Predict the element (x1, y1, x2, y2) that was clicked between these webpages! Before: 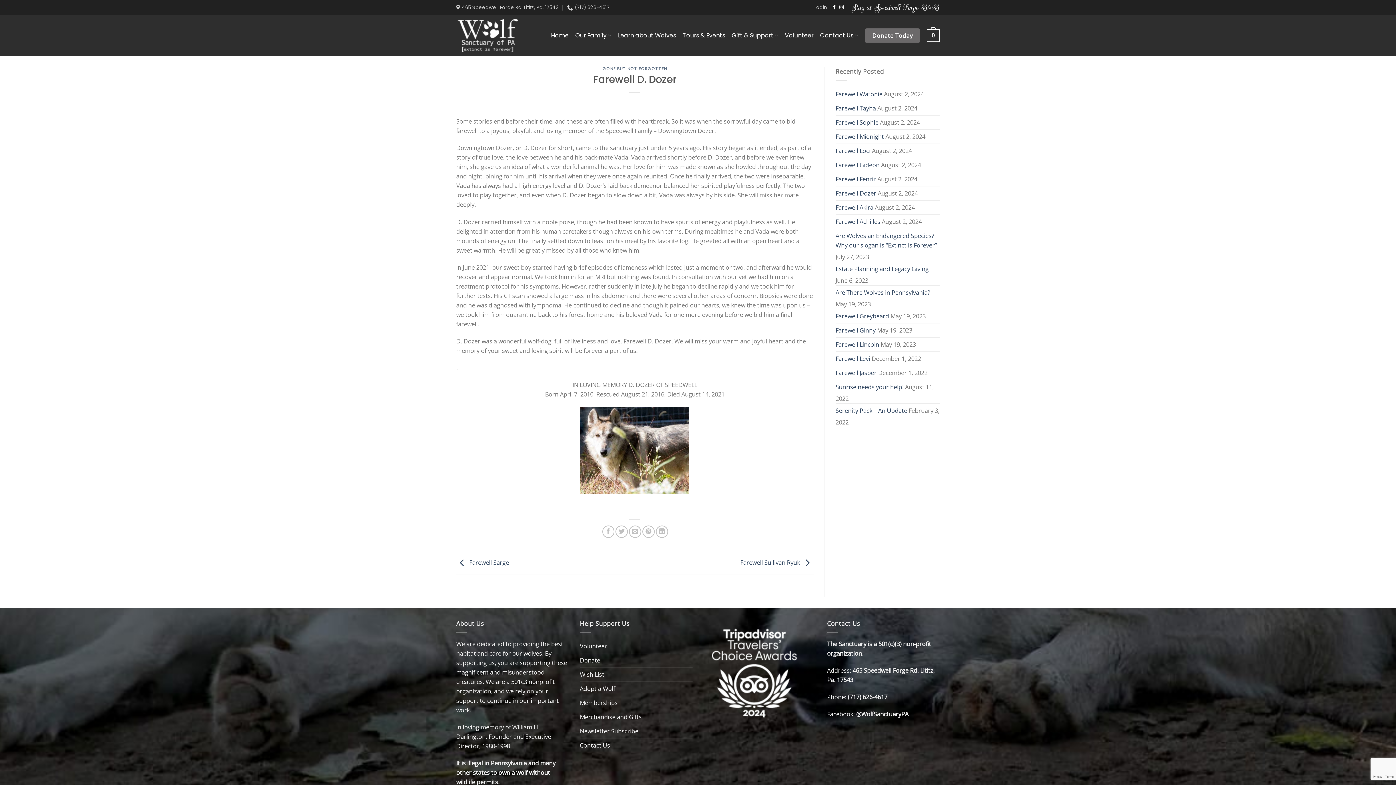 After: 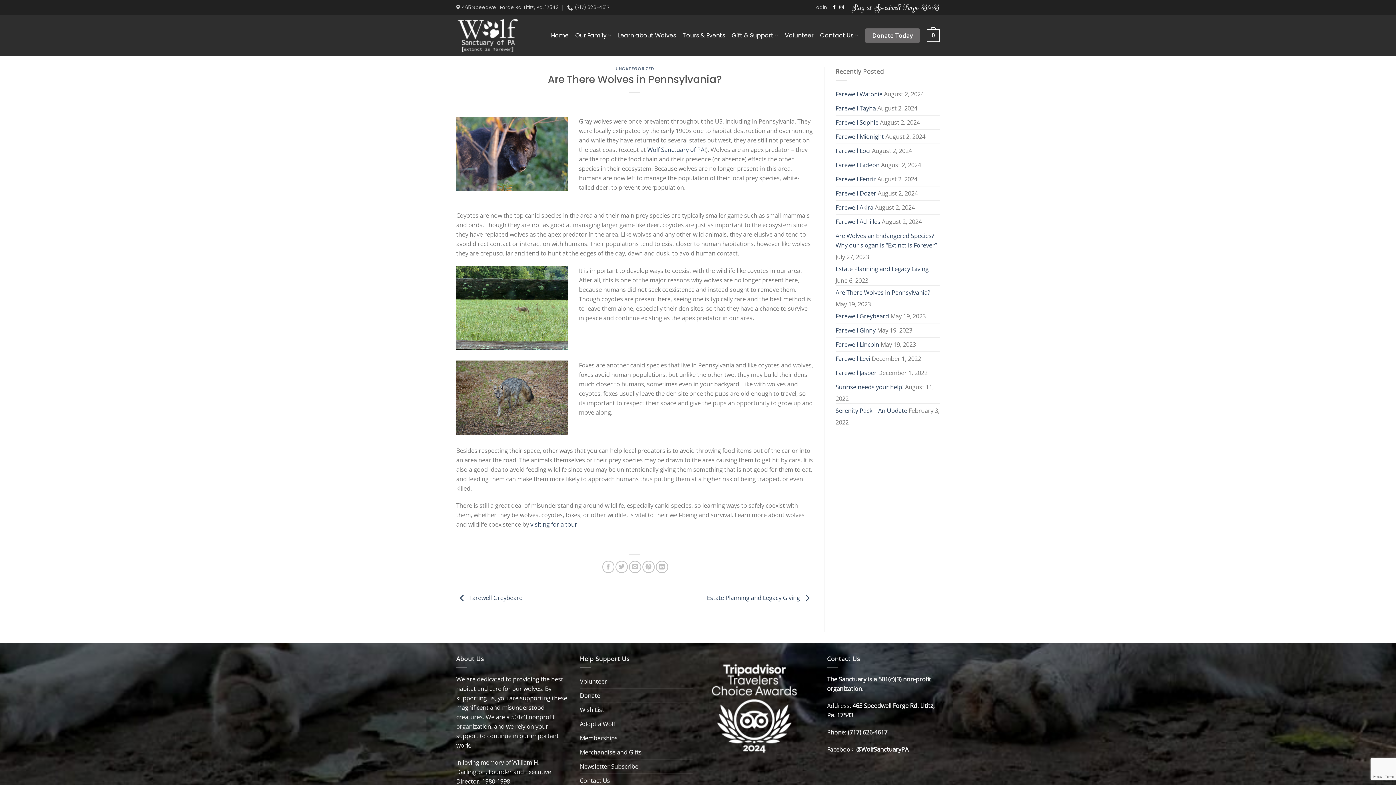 Action: label: Are There Wolves in Pennsylvania? bbox: (835, 285, 930, 299)